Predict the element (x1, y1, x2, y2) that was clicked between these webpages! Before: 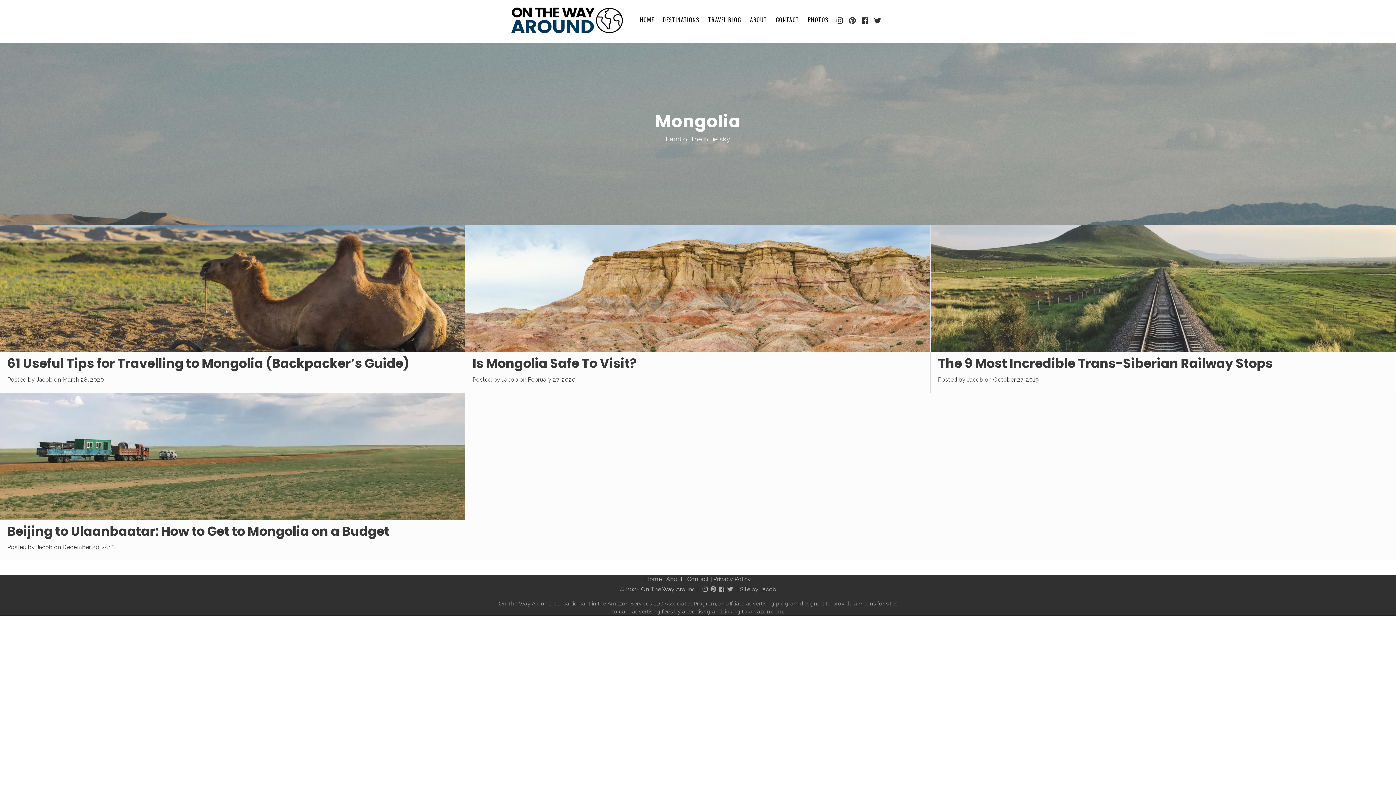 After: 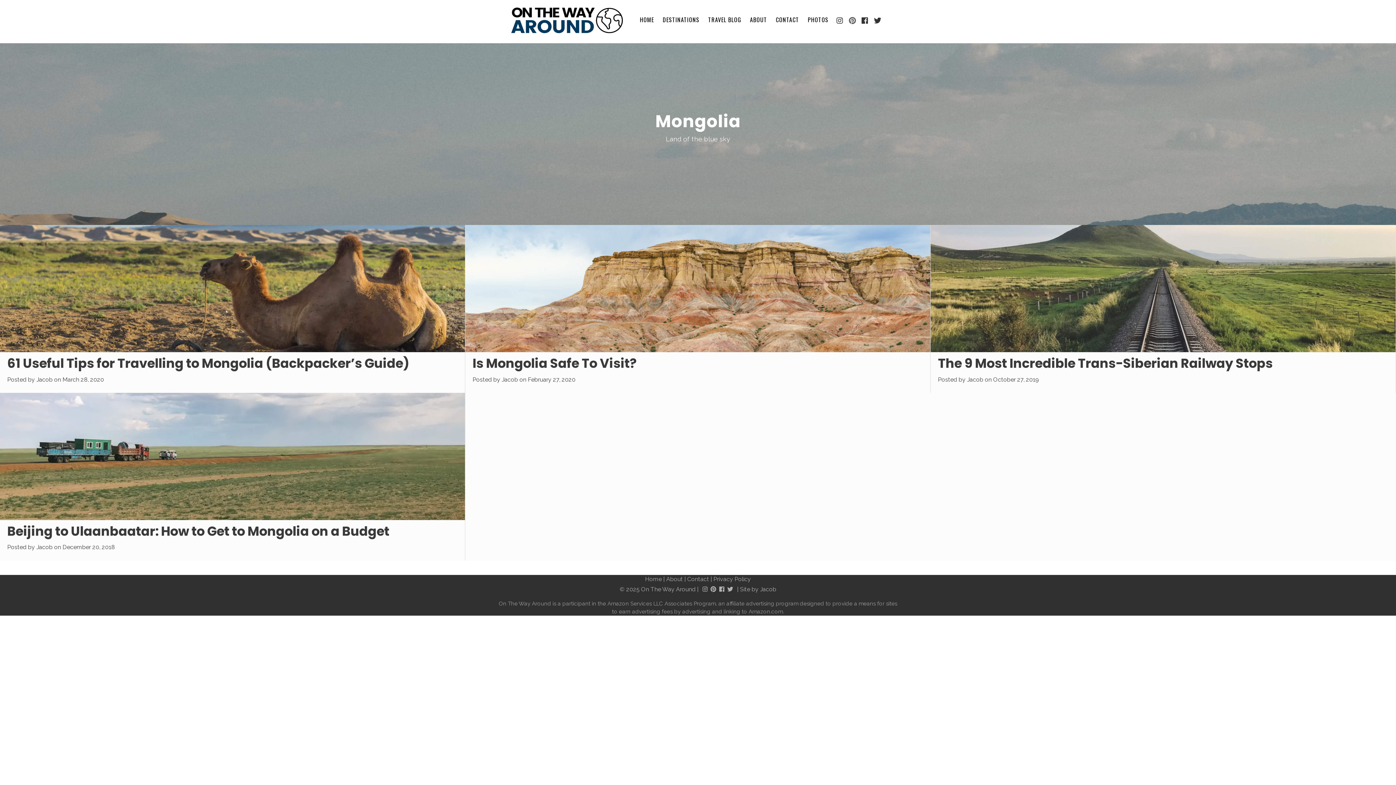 Action: bbox: (845, 16, 858, 24) label:  